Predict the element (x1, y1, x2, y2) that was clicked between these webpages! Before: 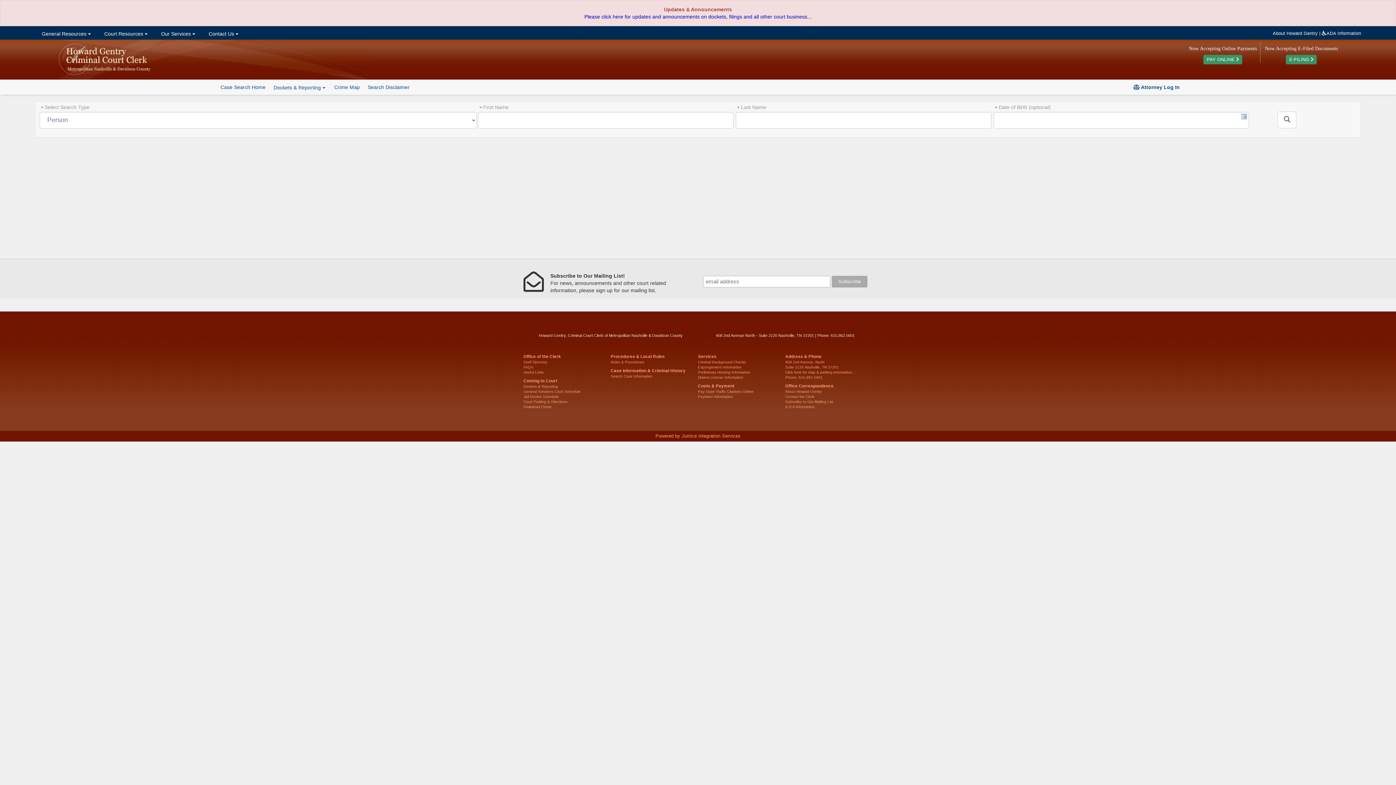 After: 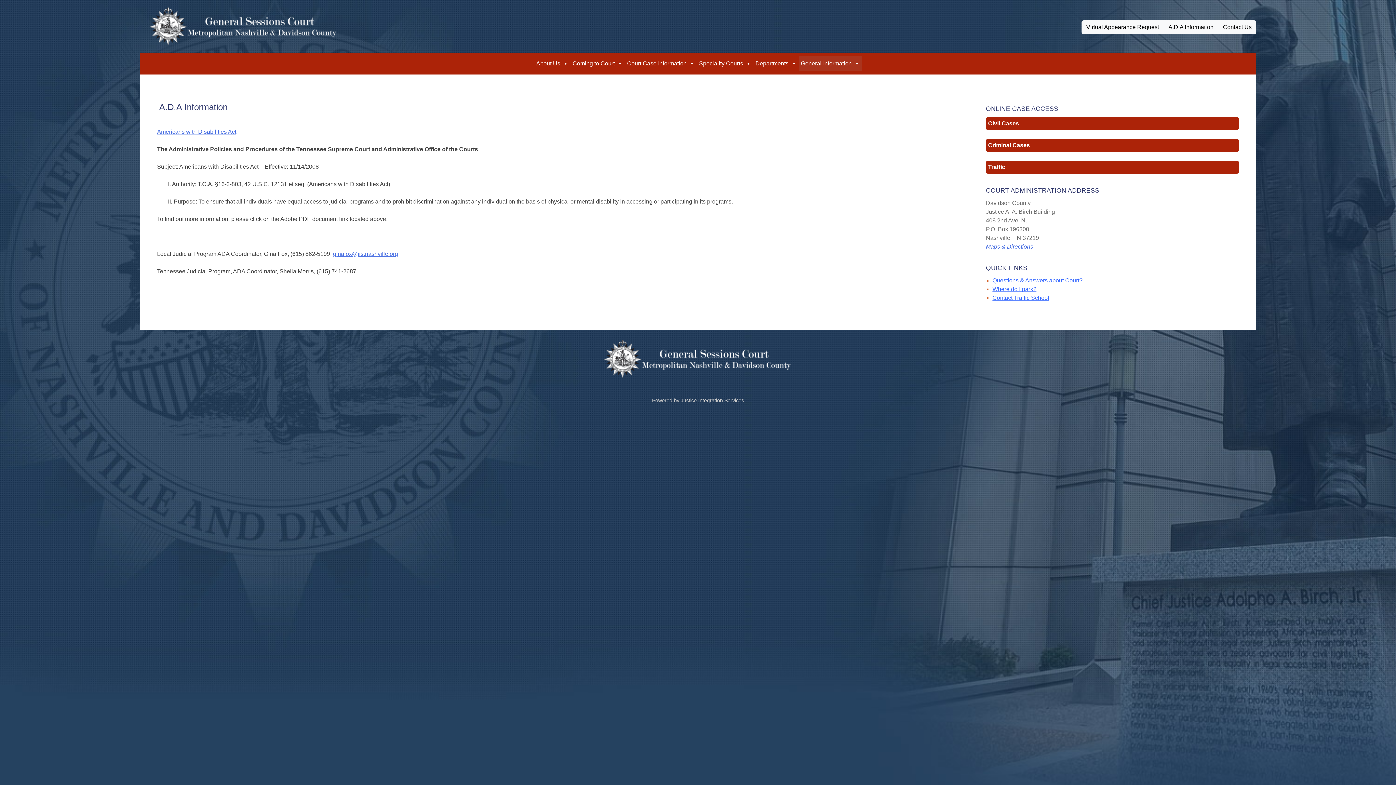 Action: label: A.D.A Information bbox: (785, 405, 814, 409)